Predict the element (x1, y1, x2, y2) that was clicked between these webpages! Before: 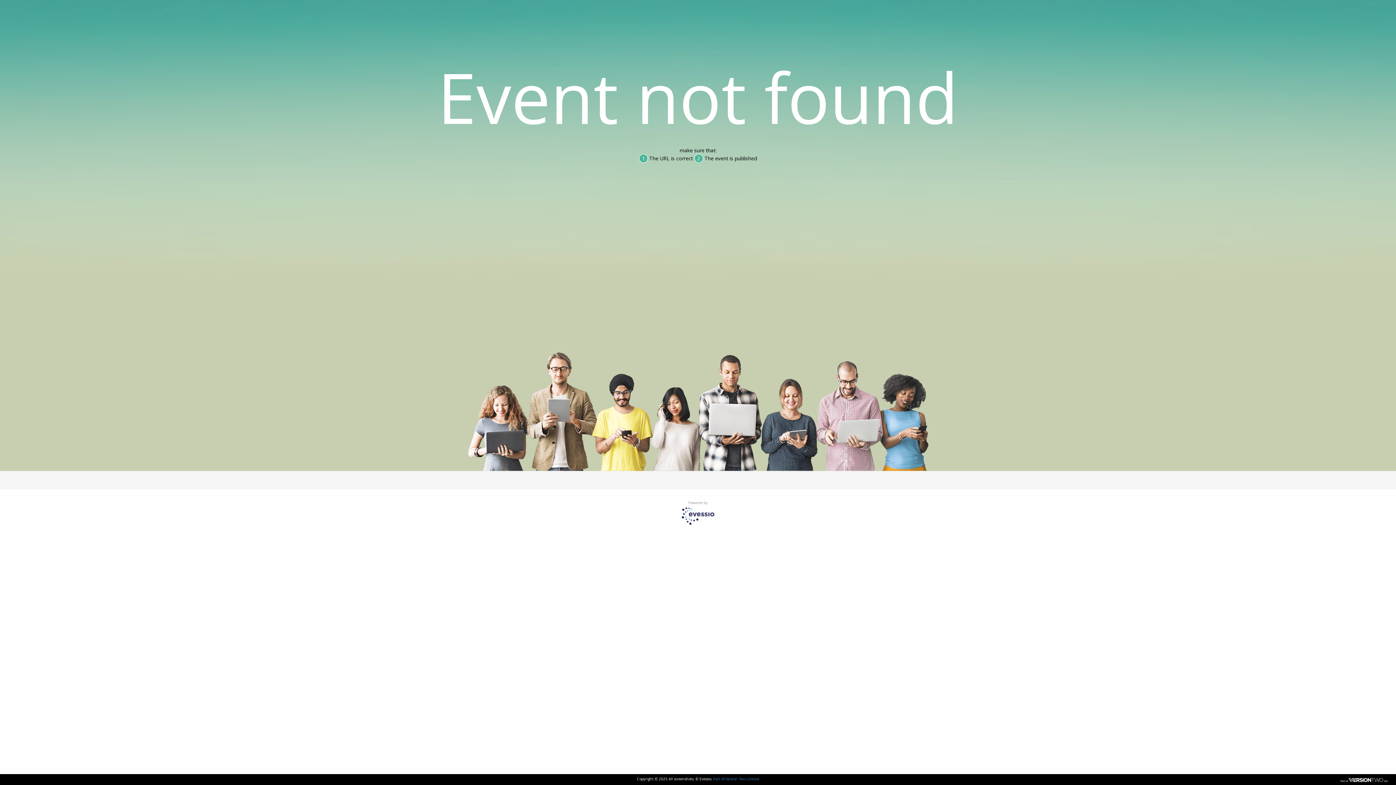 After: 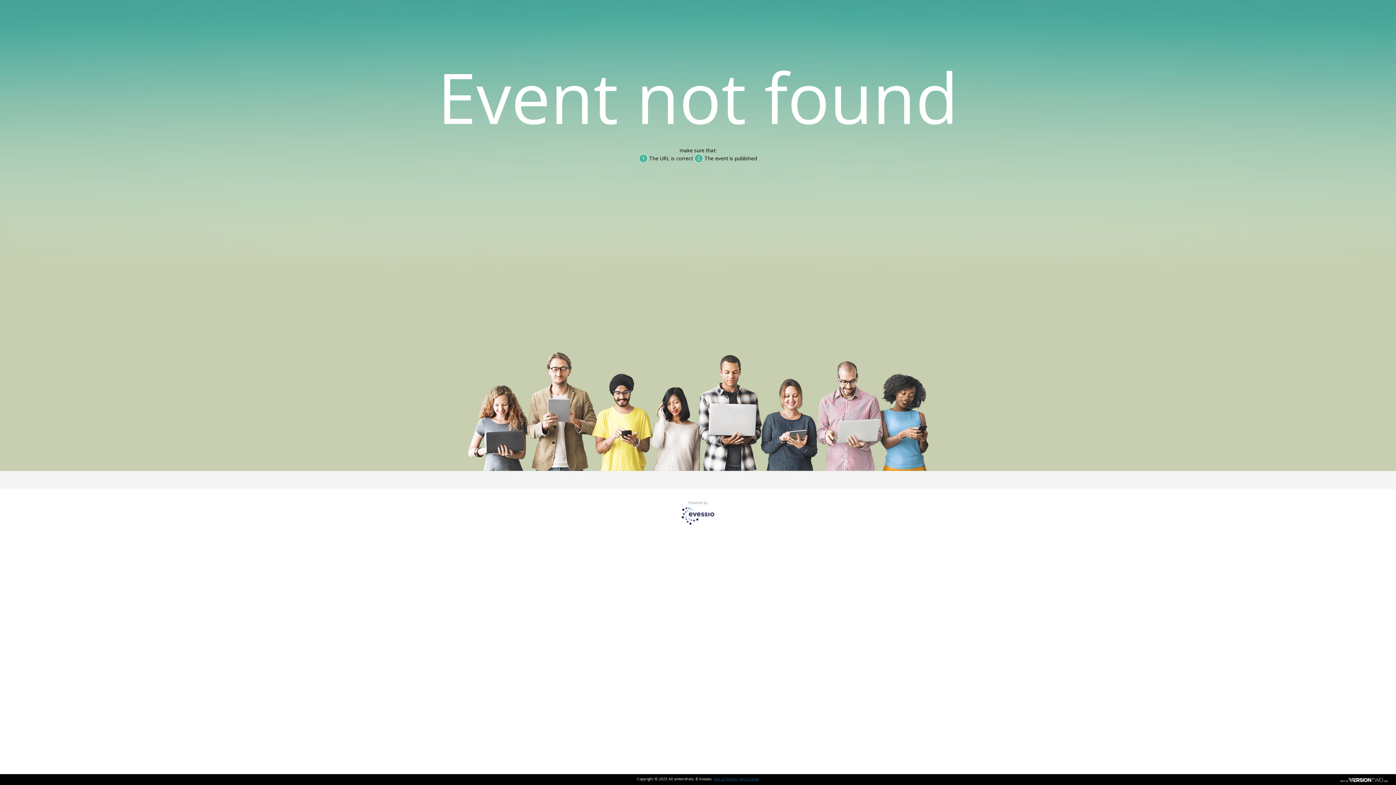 Action: bbox: (713, 776, 759, 781) label: Part of Version Two Limited